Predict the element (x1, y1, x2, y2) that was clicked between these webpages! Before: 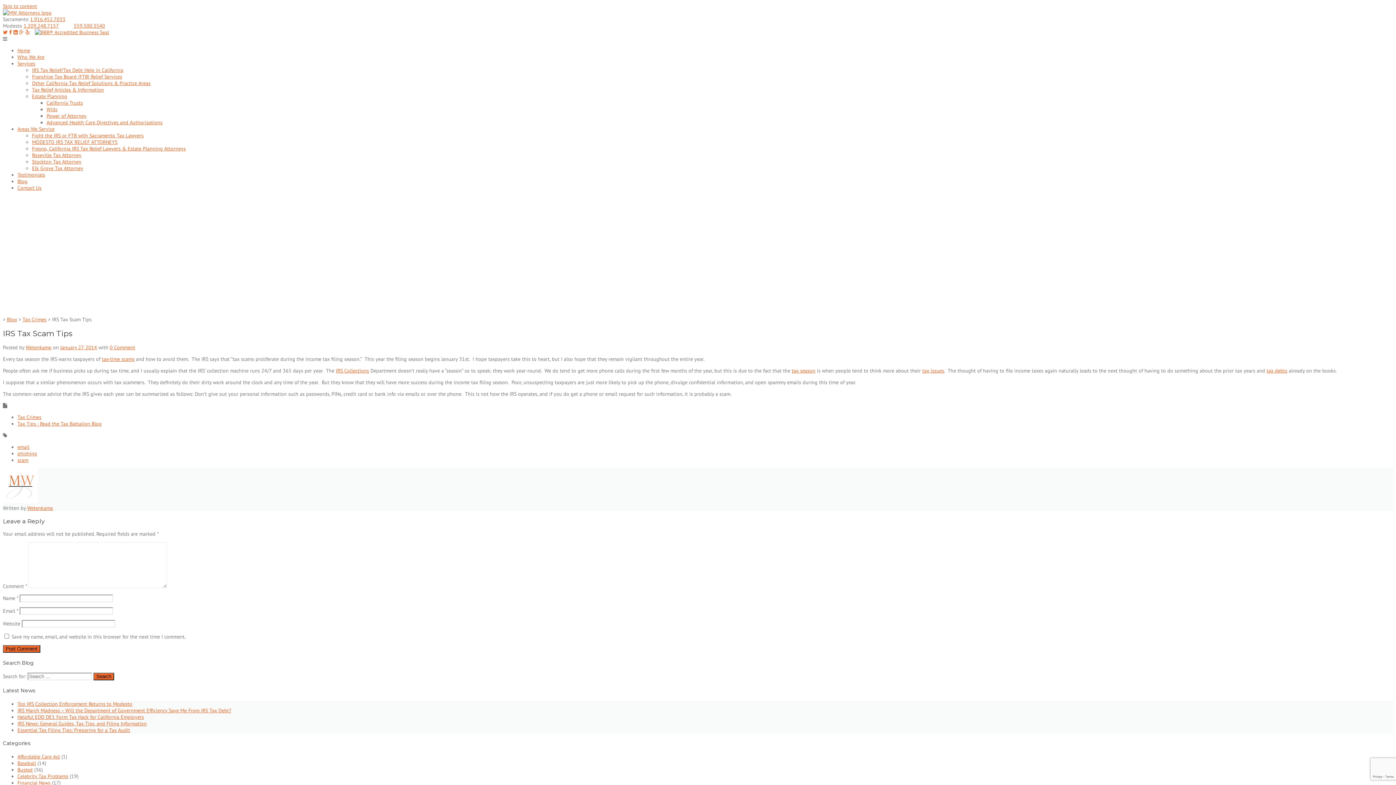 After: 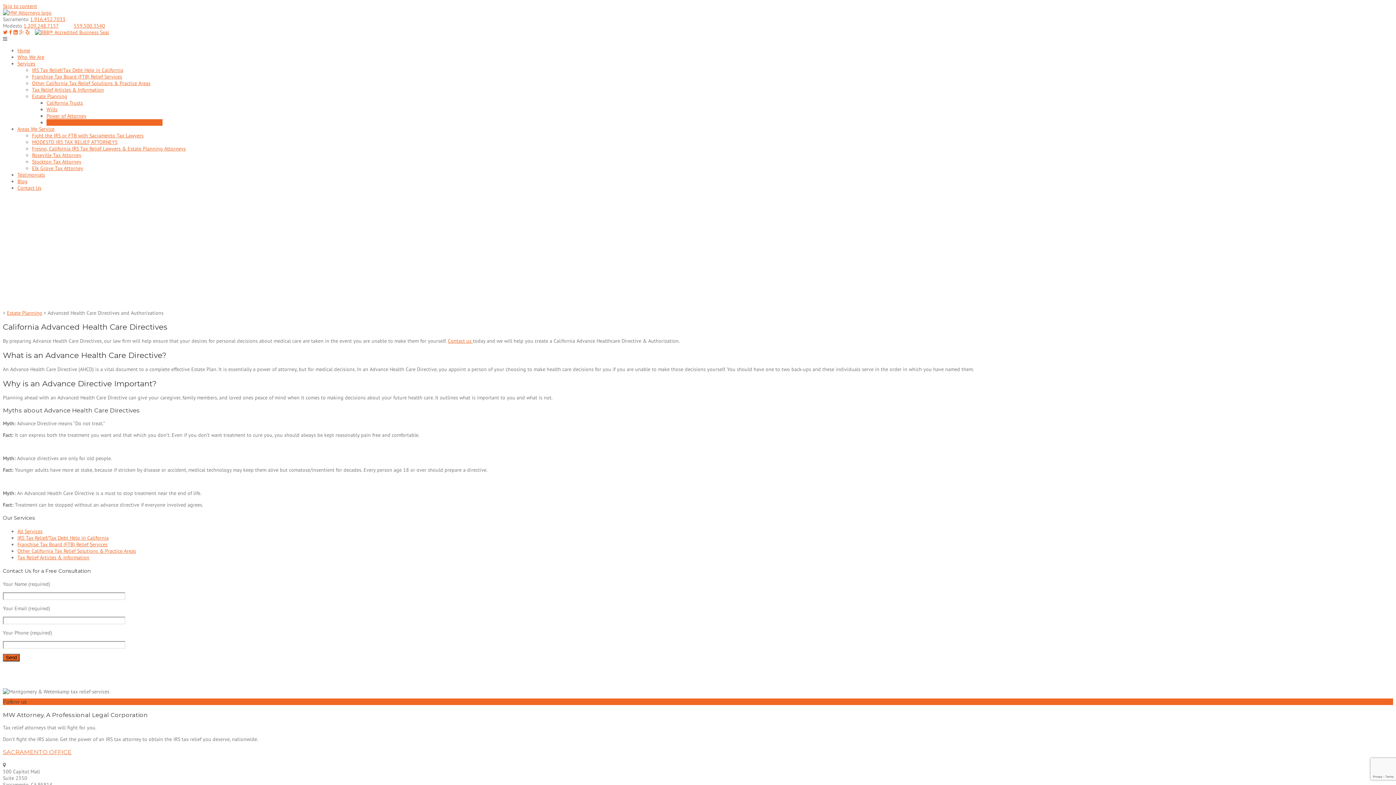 Action: bbox: (46, 119, 162, 125) label: Advanced Health Care Directives and Authorizations